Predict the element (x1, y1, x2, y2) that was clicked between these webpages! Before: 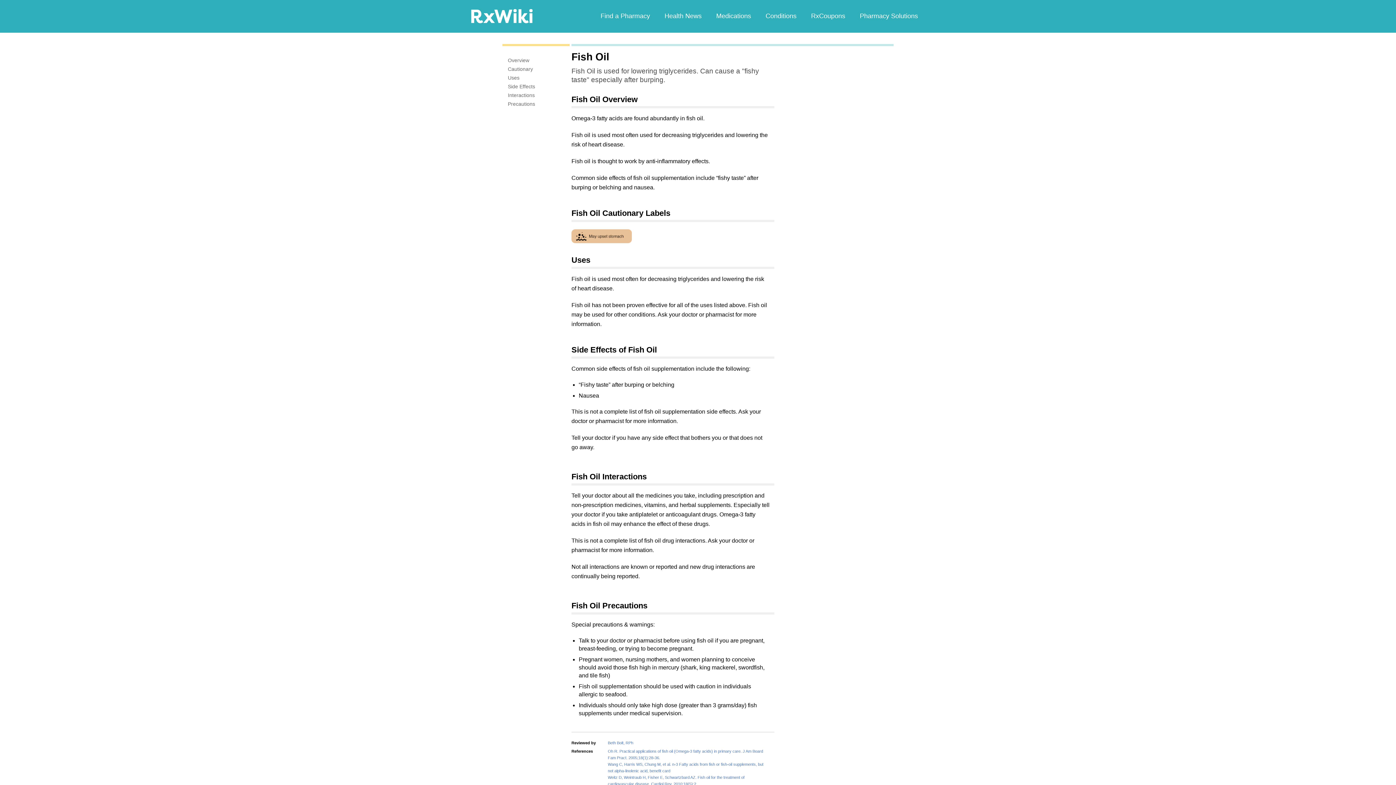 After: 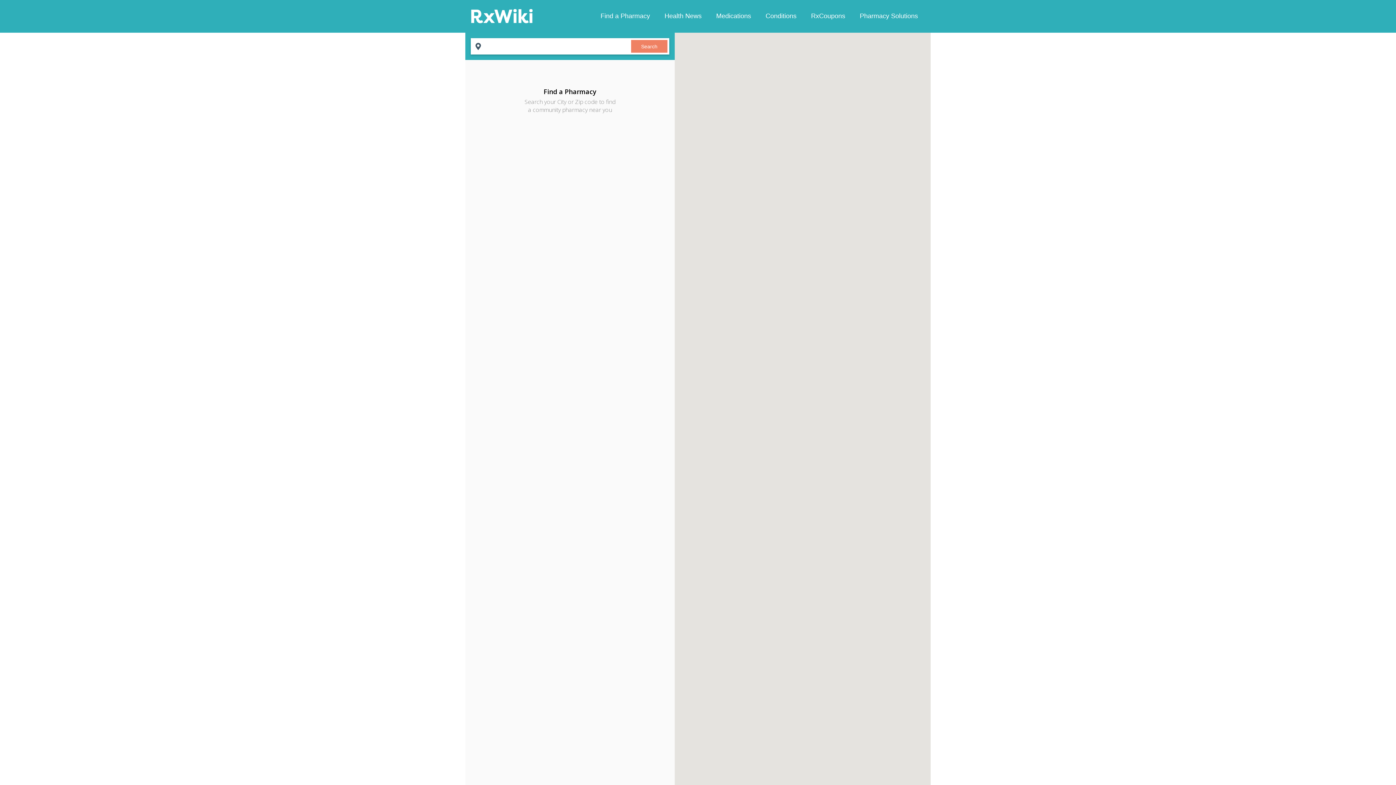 Action: bbox: (593, 10, 657, 21) label: Find a Pharmacy